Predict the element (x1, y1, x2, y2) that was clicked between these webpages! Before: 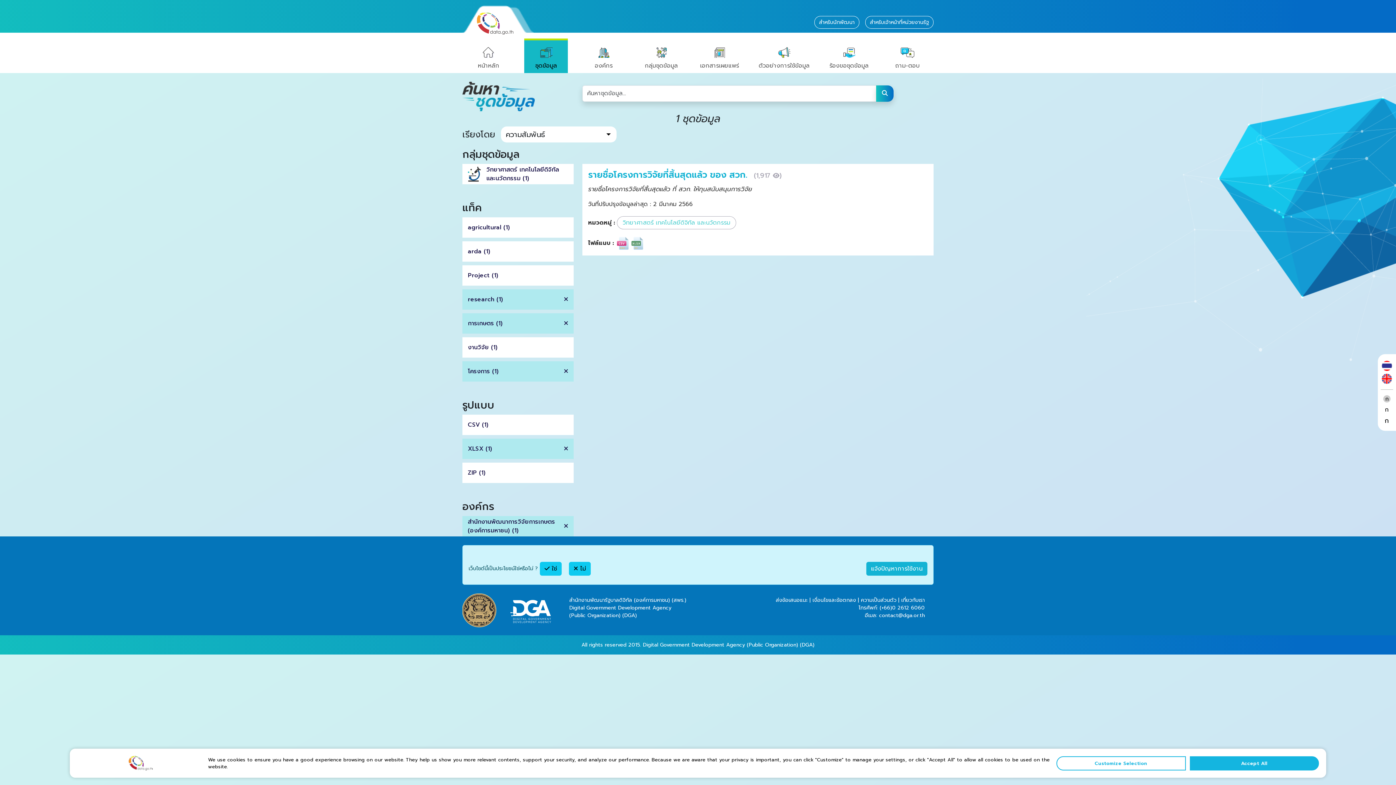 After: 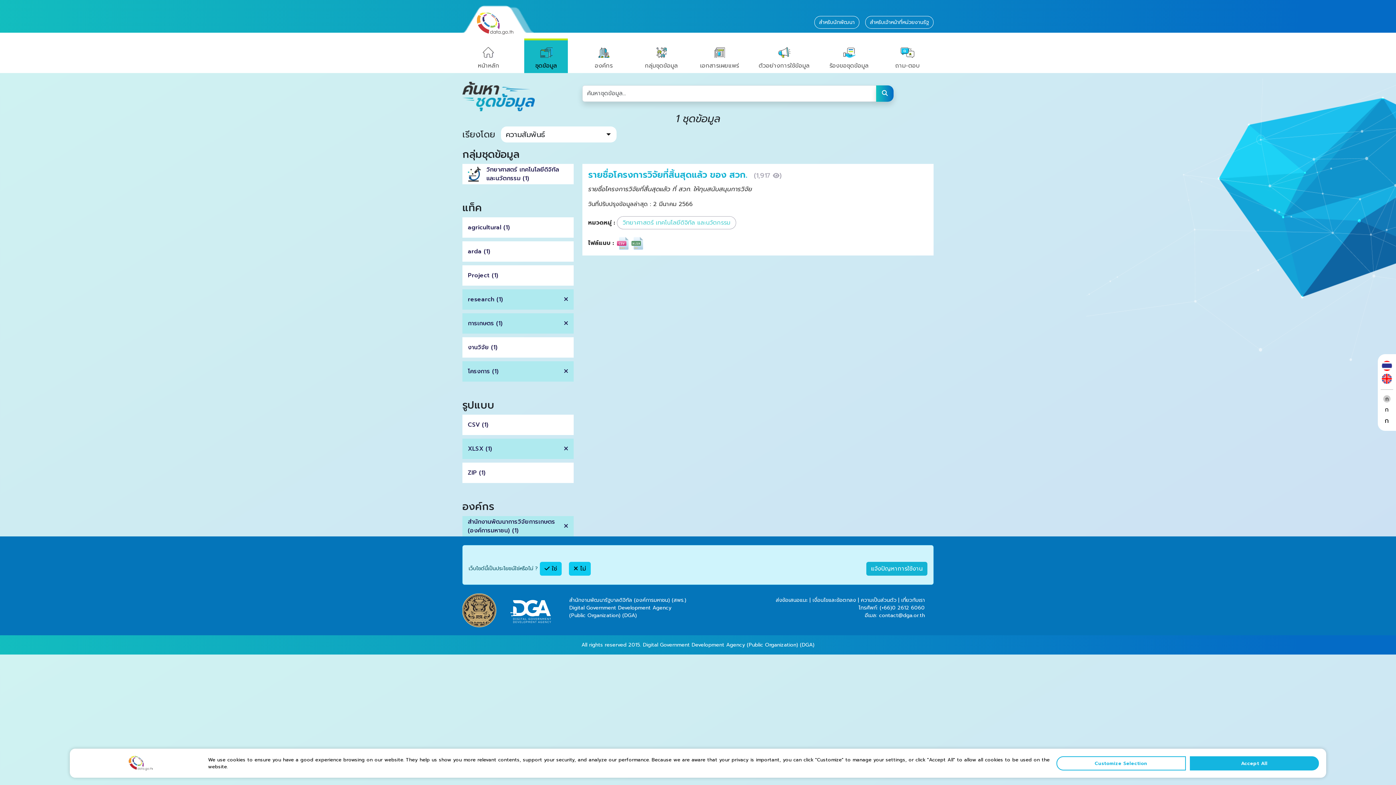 Action: bbox: (865, 611, 925, 619) label: อีเมล: contact@dga.or.th